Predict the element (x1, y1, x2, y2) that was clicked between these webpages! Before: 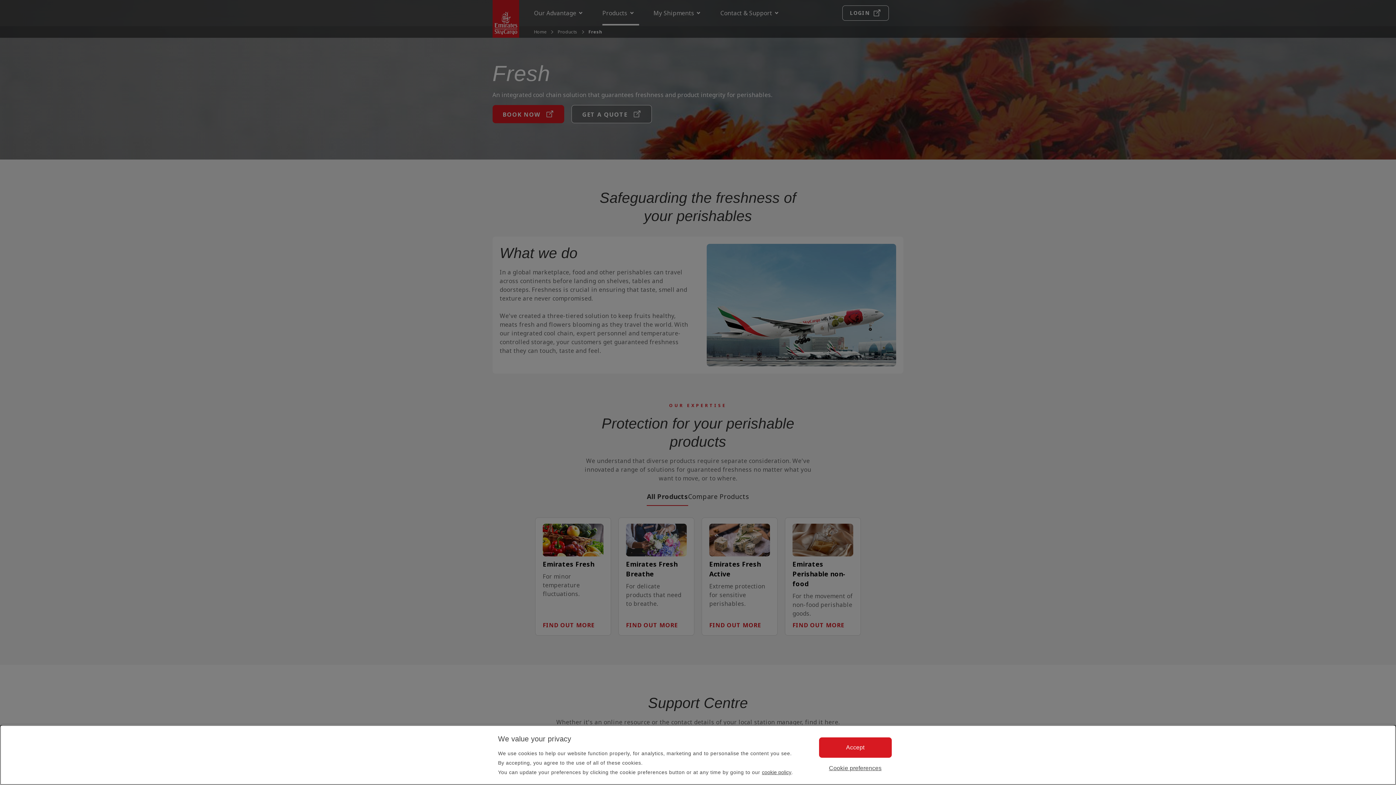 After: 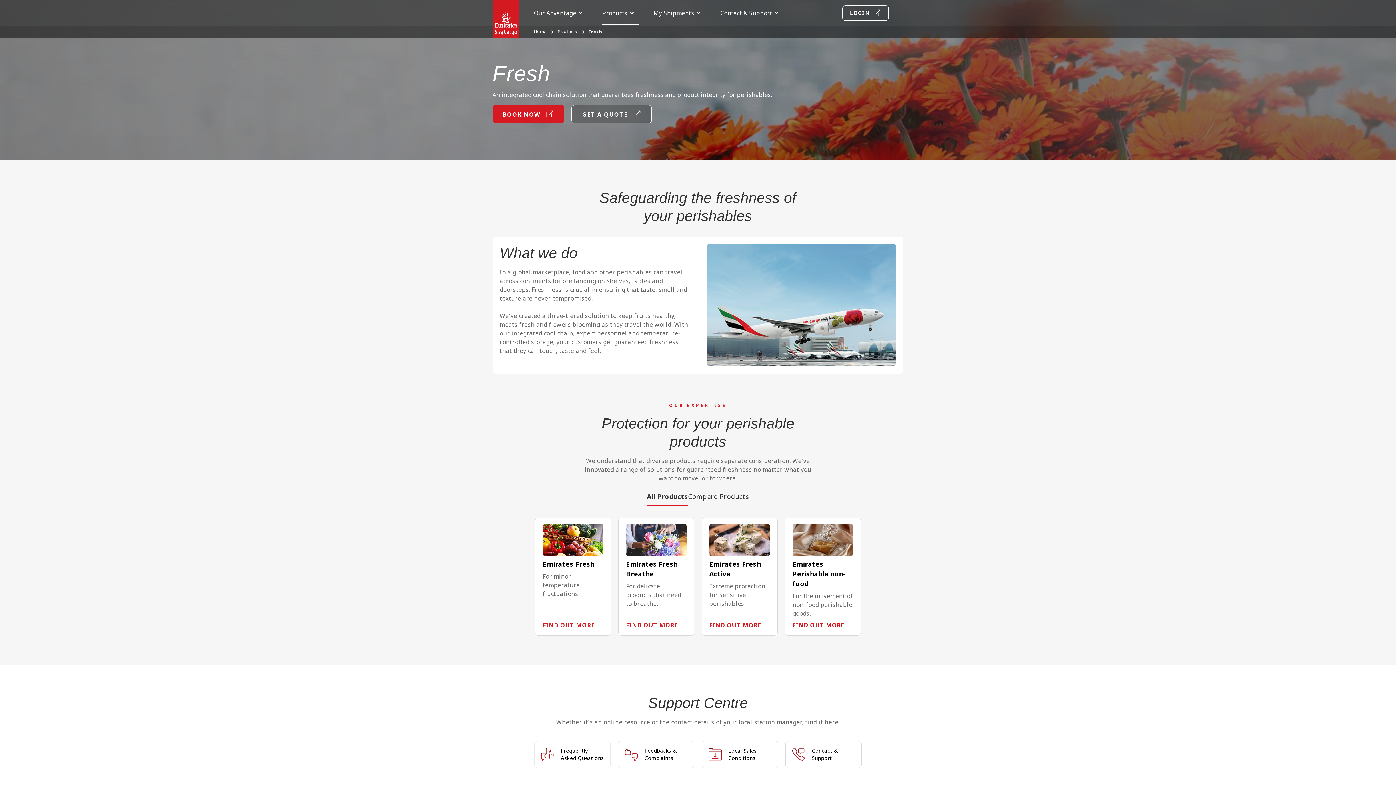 Action: bbox: (819, 737, 891, 758) label: Accept